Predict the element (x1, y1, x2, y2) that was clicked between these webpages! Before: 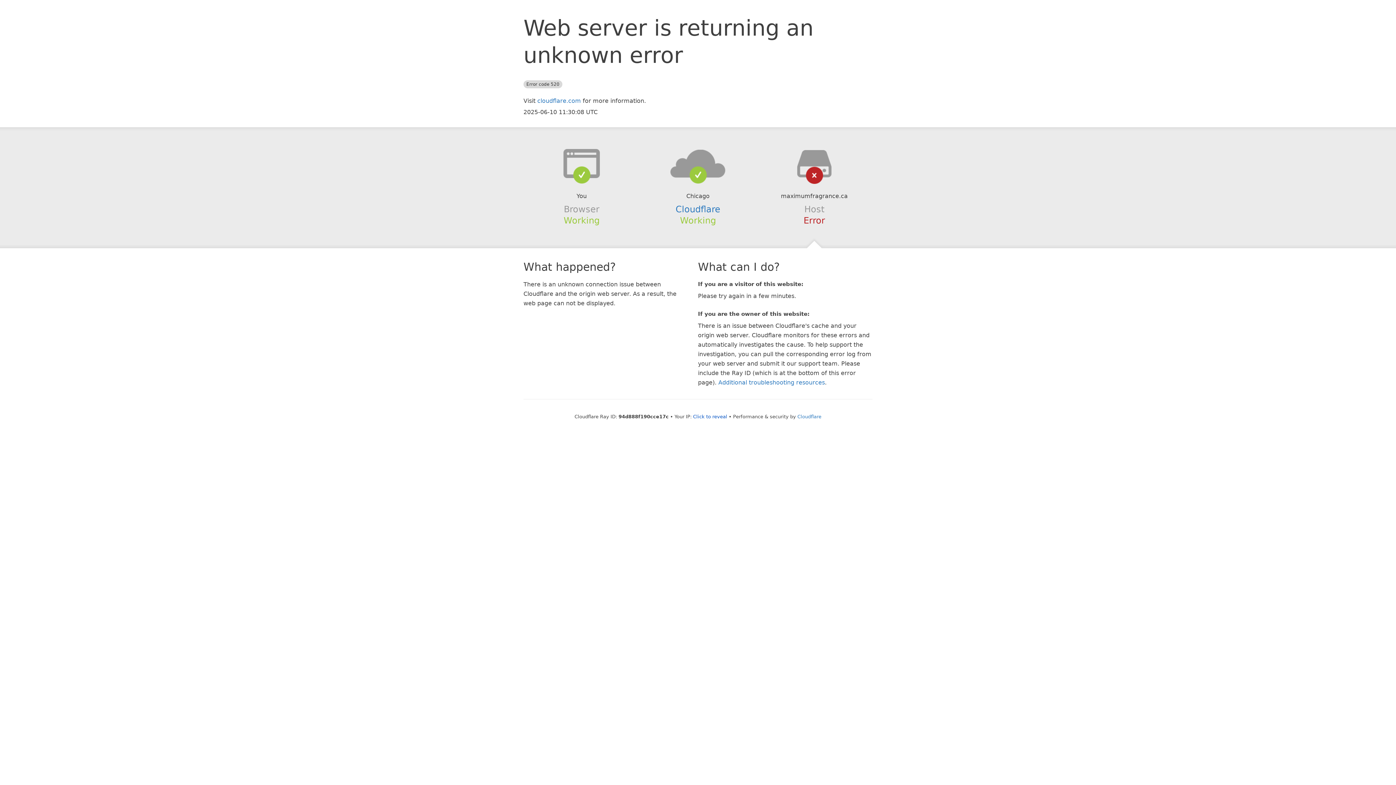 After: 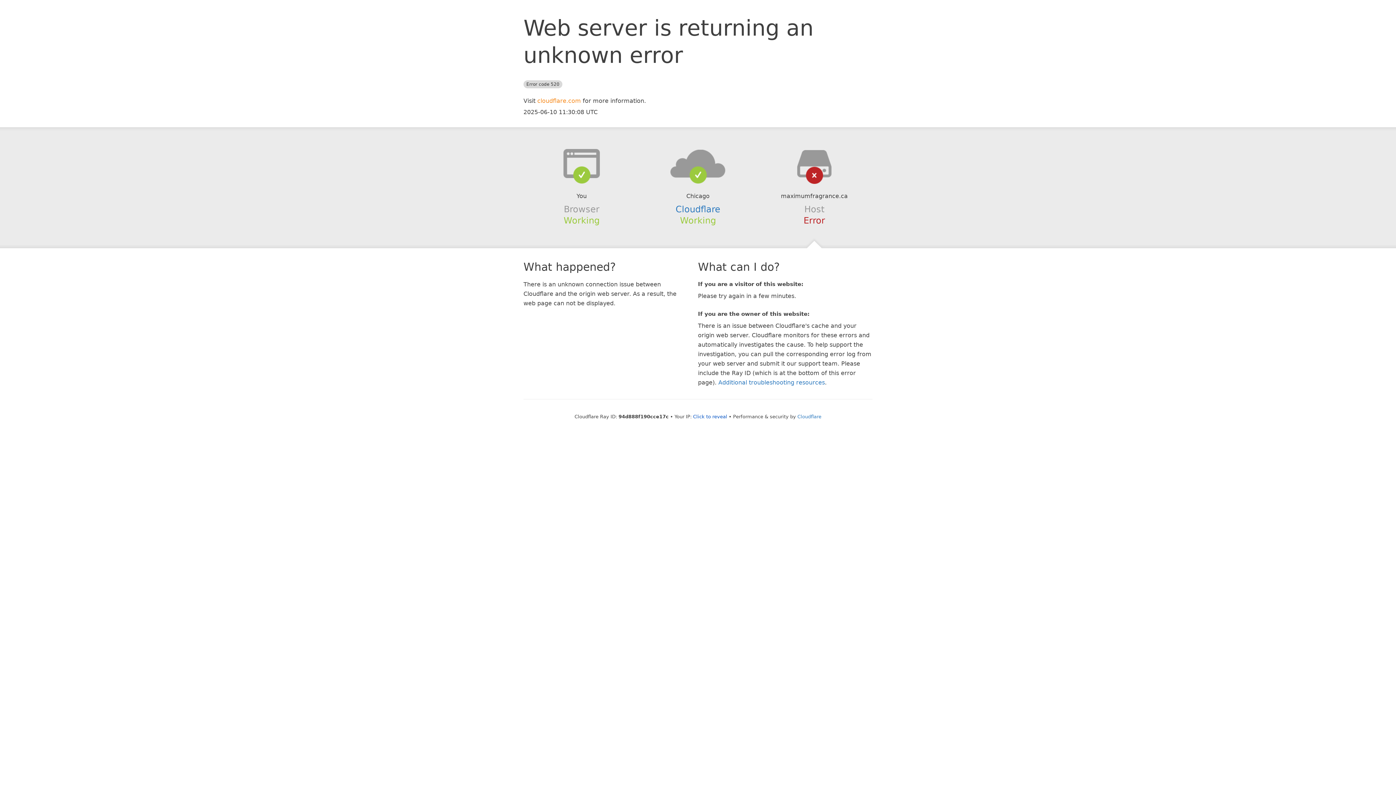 Action: label: cloudflare.com bbox: (537, 97, 581, 104)